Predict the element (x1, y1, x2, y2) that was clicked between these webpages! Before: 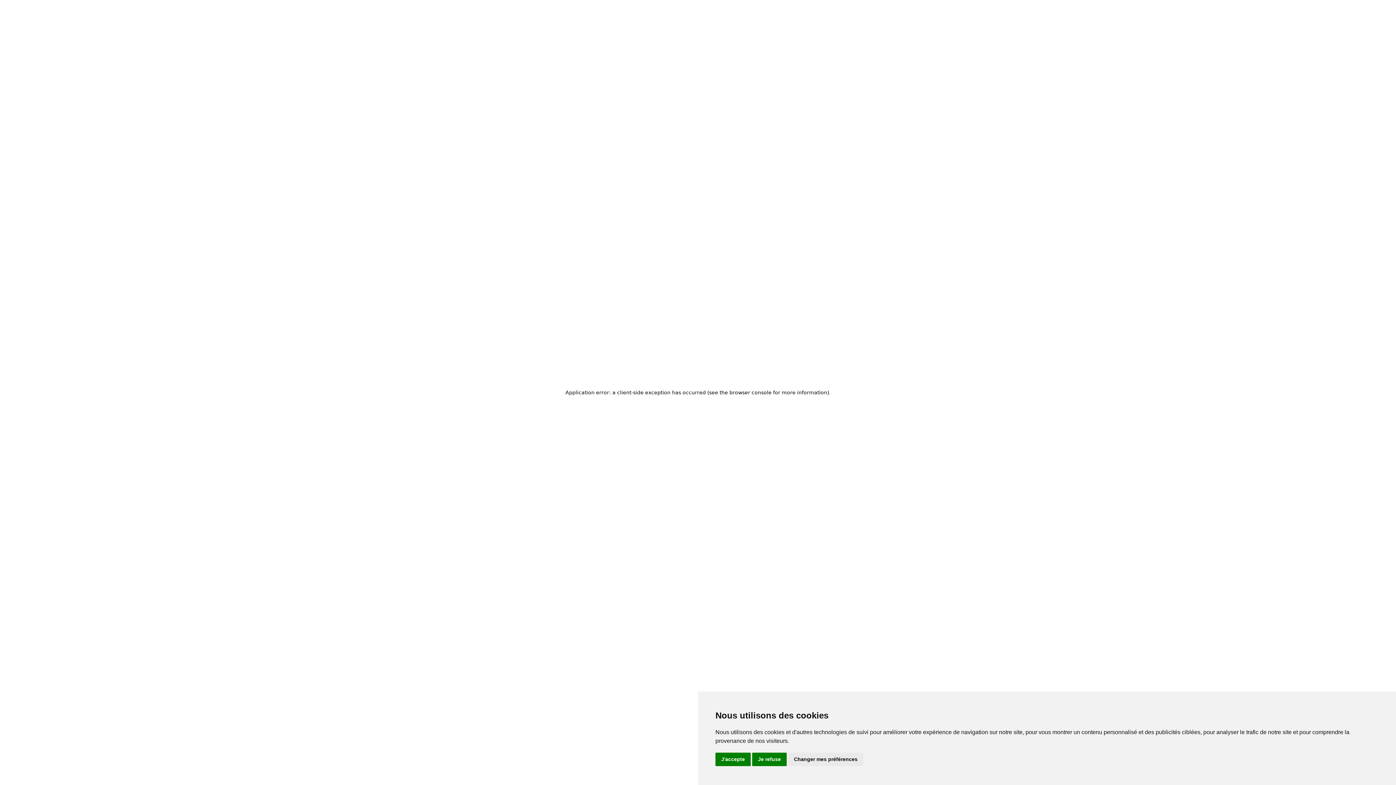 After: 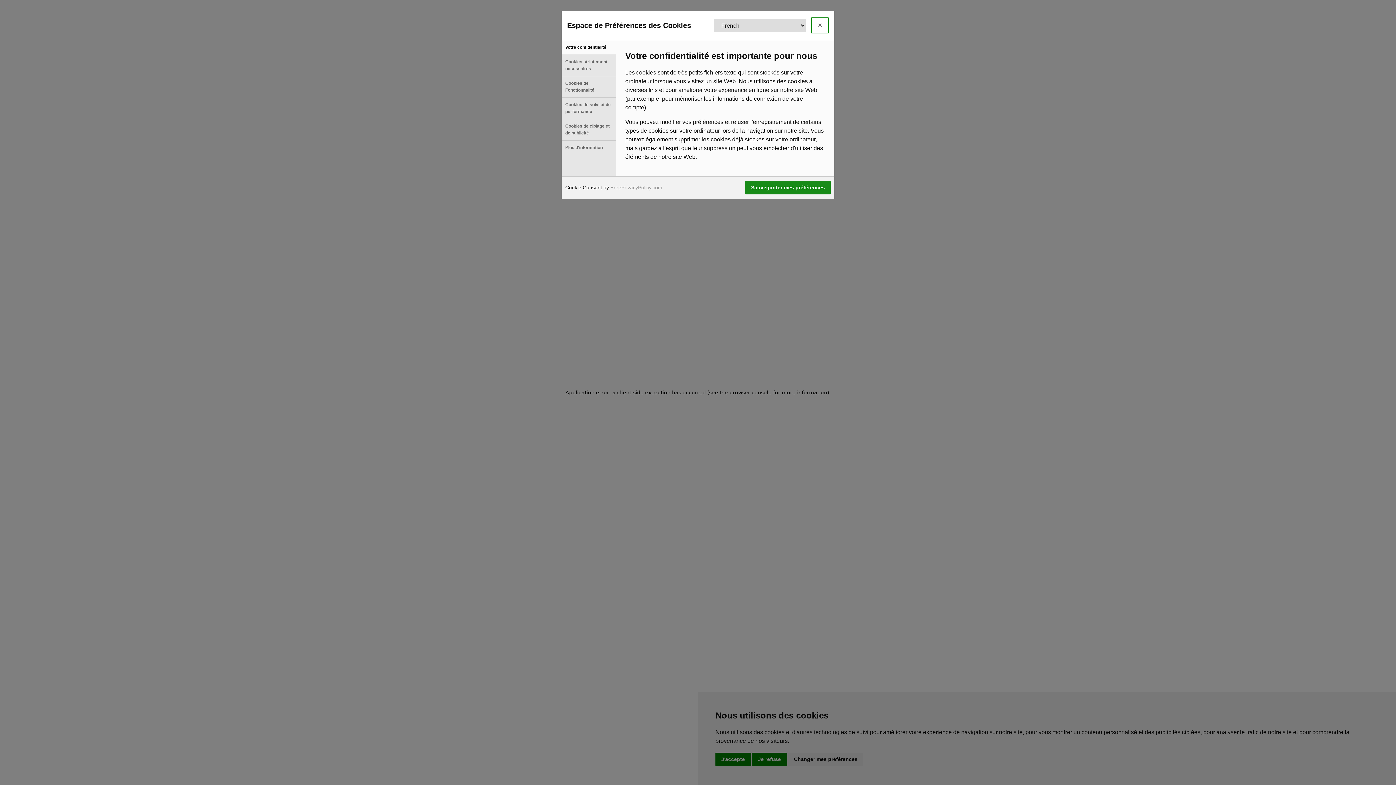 Action: label: Changer mes préférences bbox: (788, 753, 863, 766)